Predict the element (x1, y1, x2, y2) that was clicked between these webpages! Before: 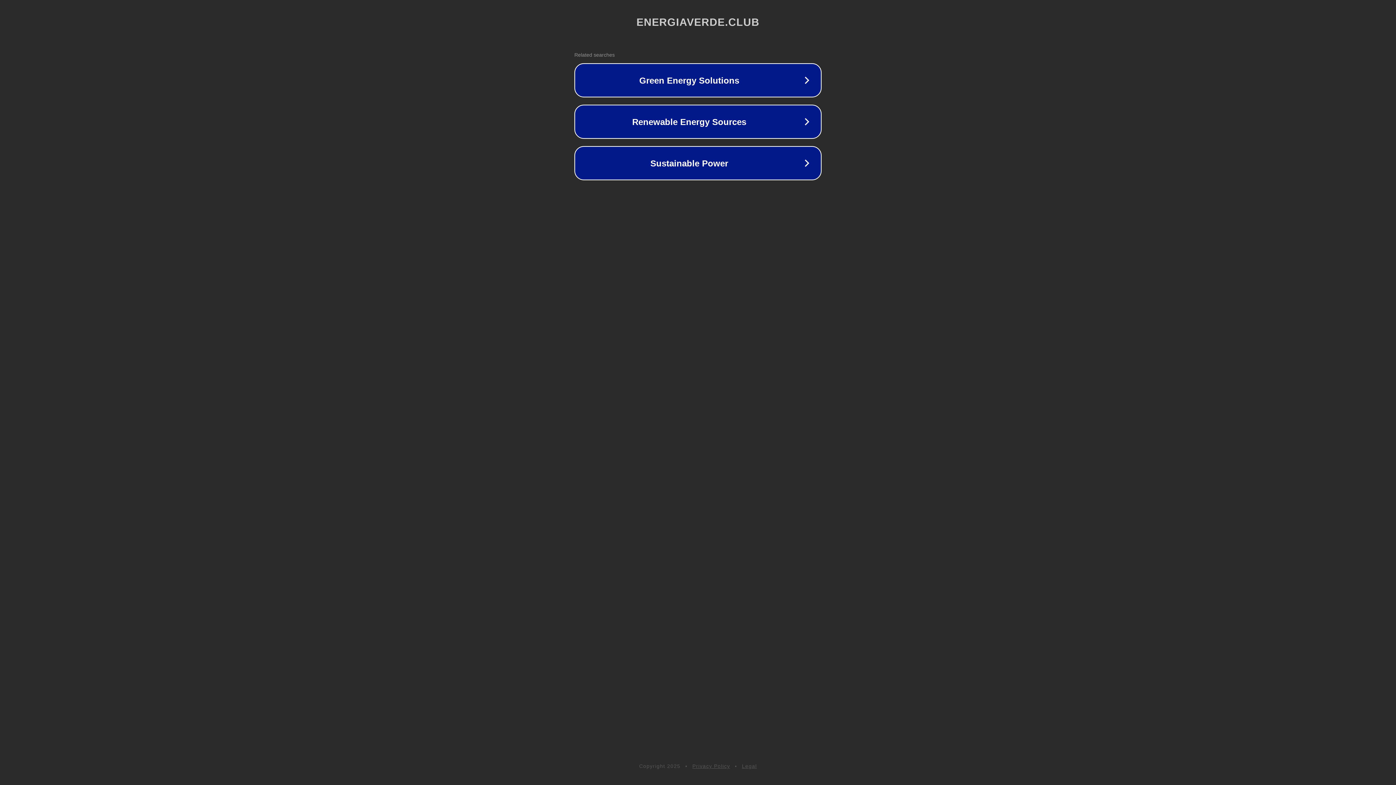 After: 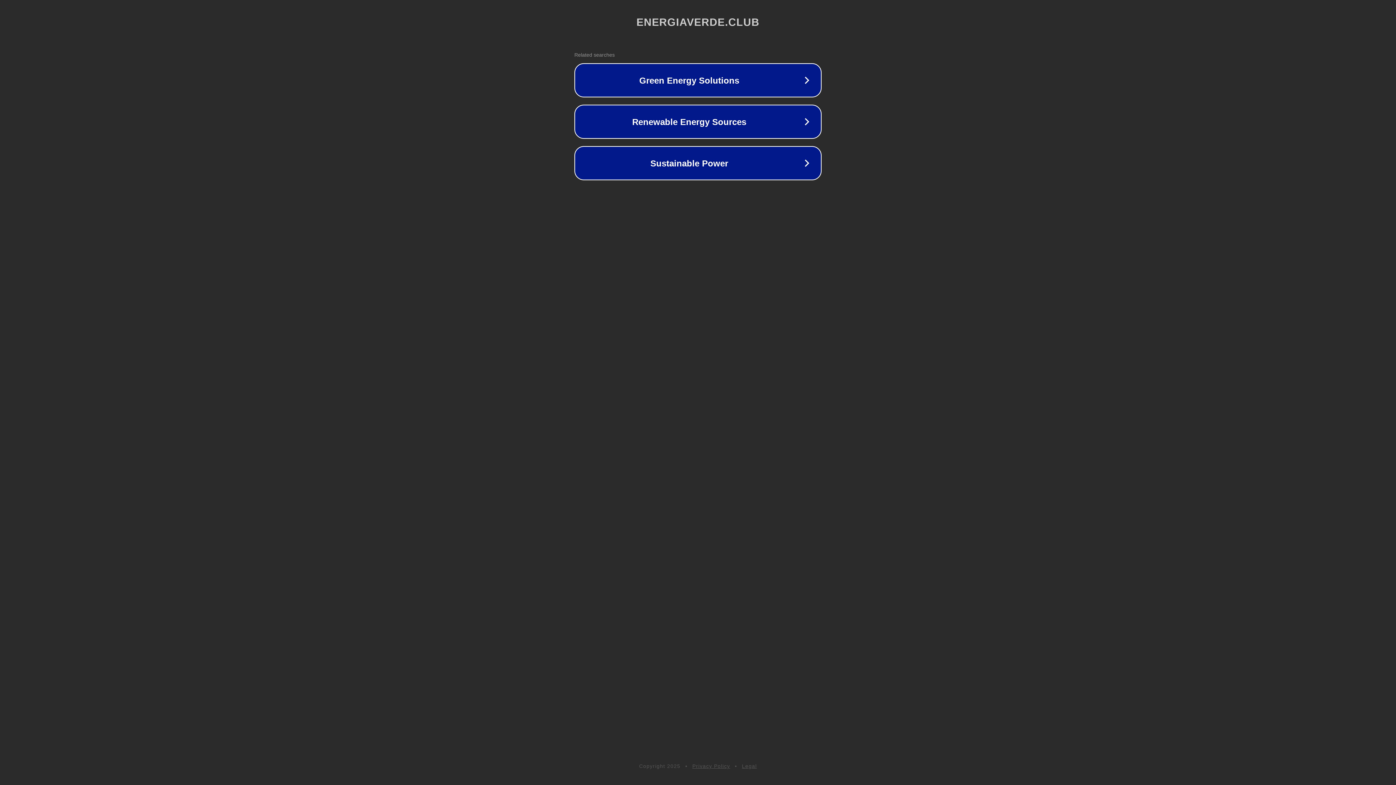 Action: label: Privacy Policy bbox: (692, 763, 730, 769)